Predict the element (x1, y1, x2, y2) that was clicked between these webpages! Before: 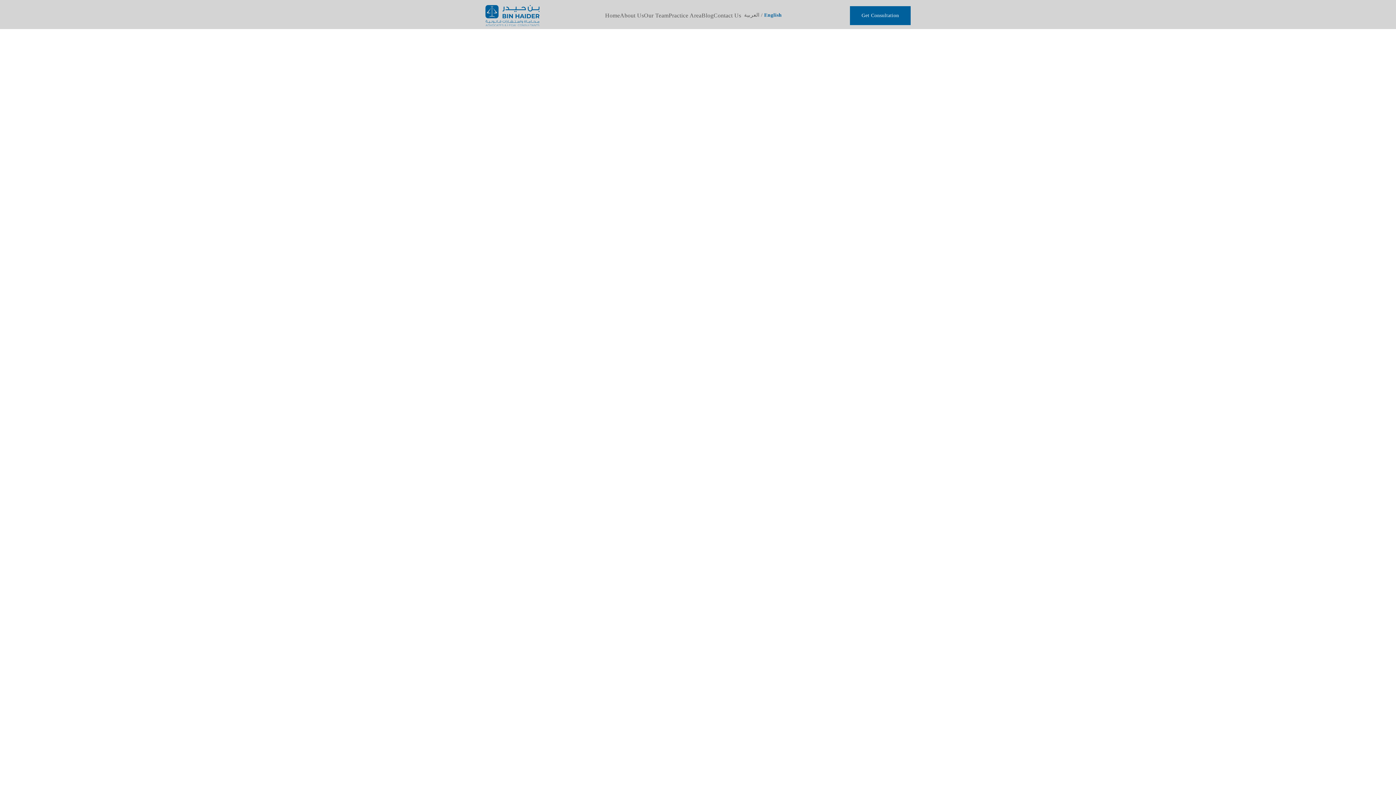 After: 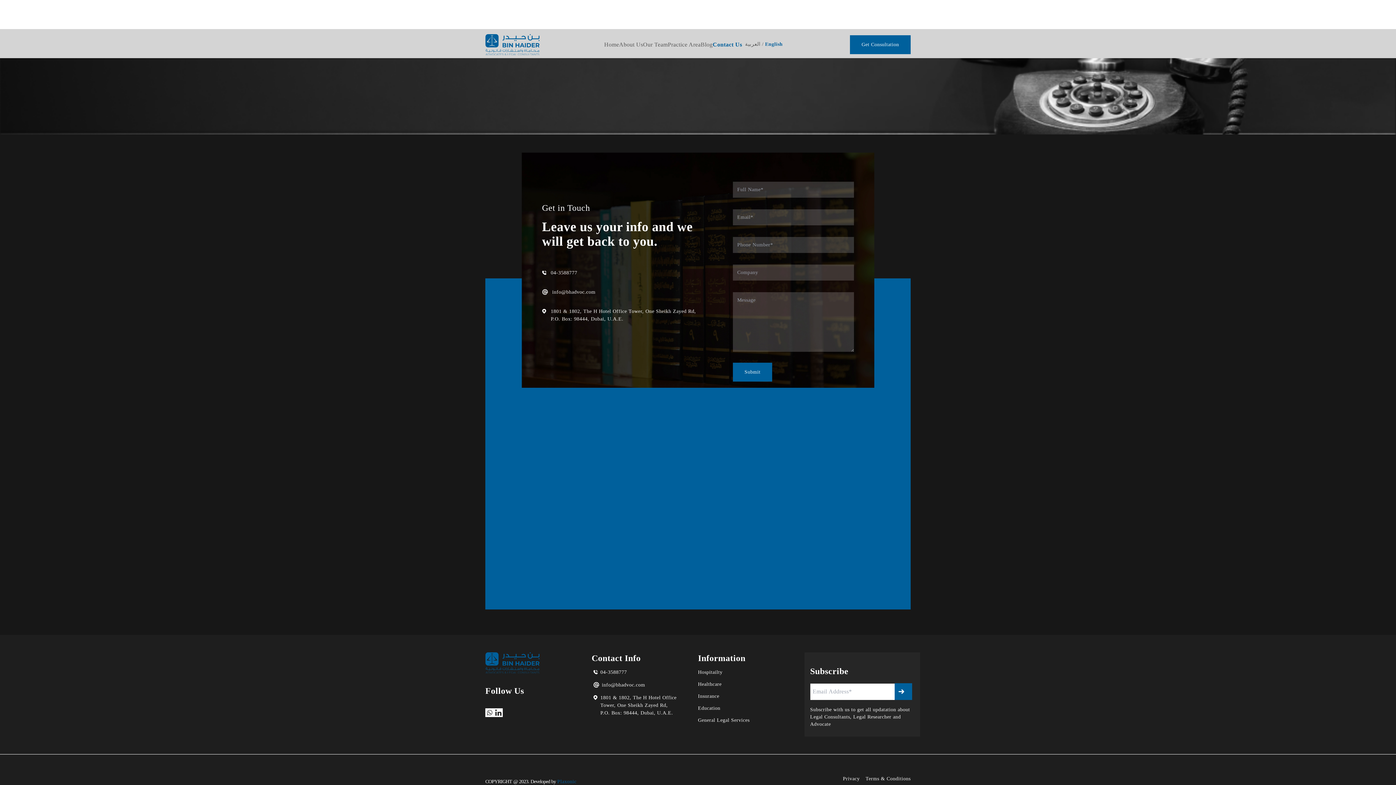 Action: label: Contact Us bbox: (713, 12, 741, 18)